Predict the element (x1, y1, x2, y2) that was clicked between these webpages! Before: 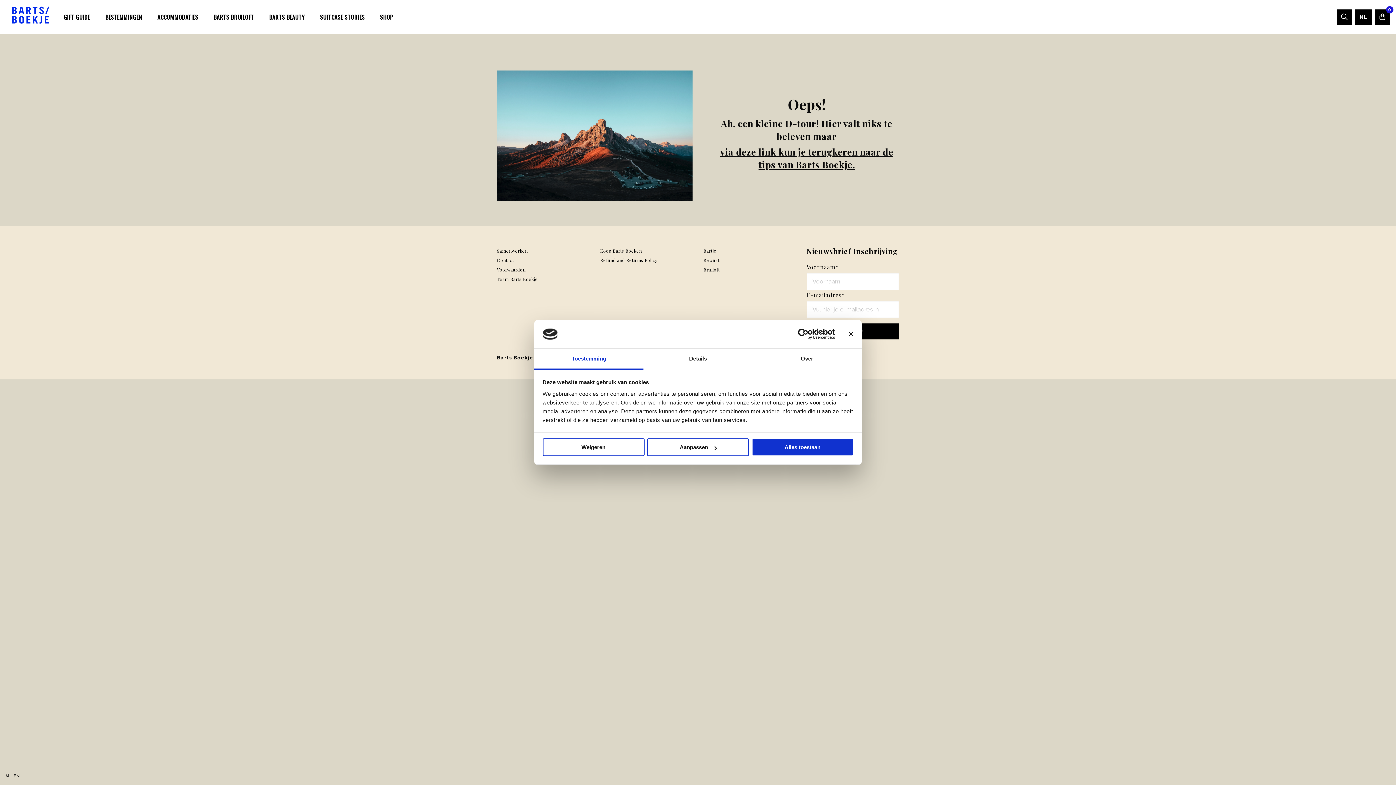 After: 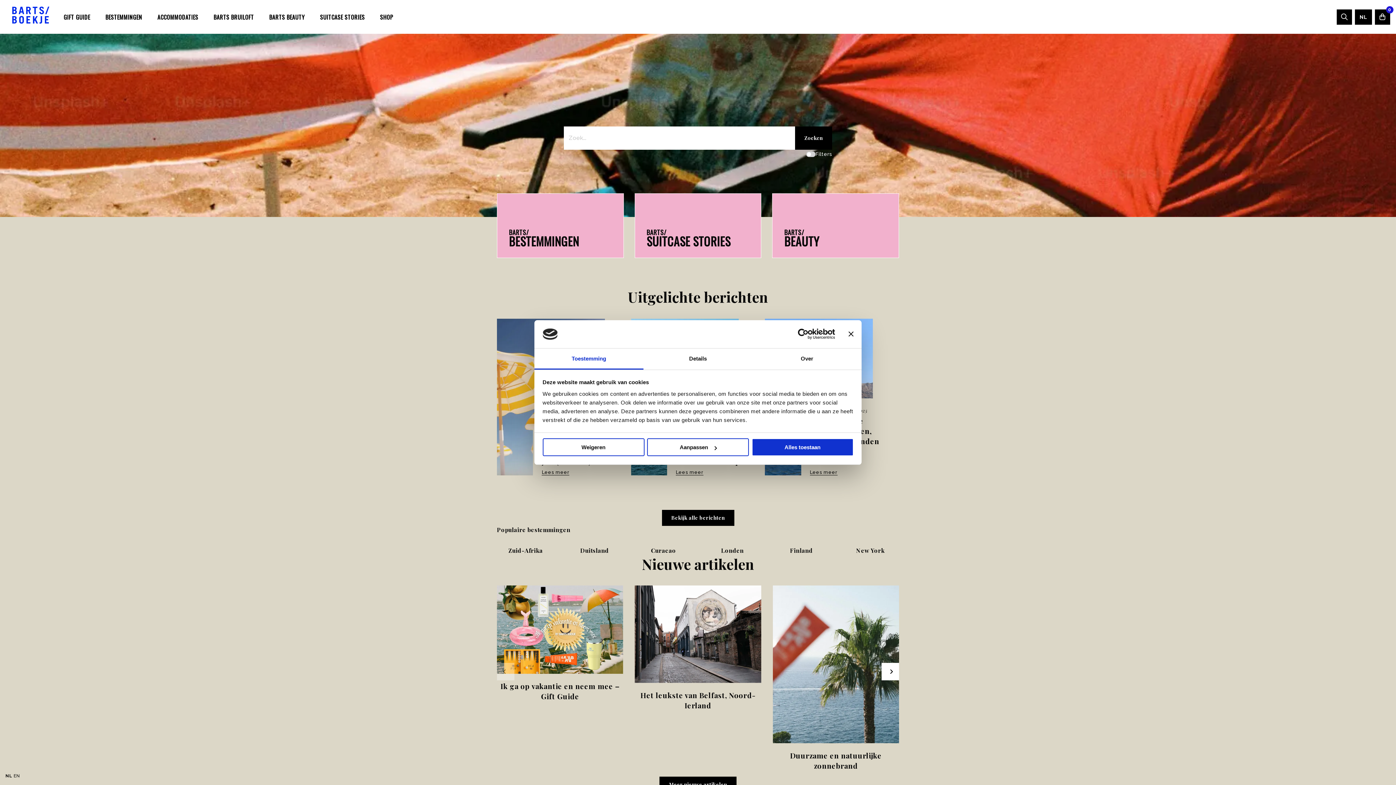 Action: bbox: (1337, 9, 1352, 24)